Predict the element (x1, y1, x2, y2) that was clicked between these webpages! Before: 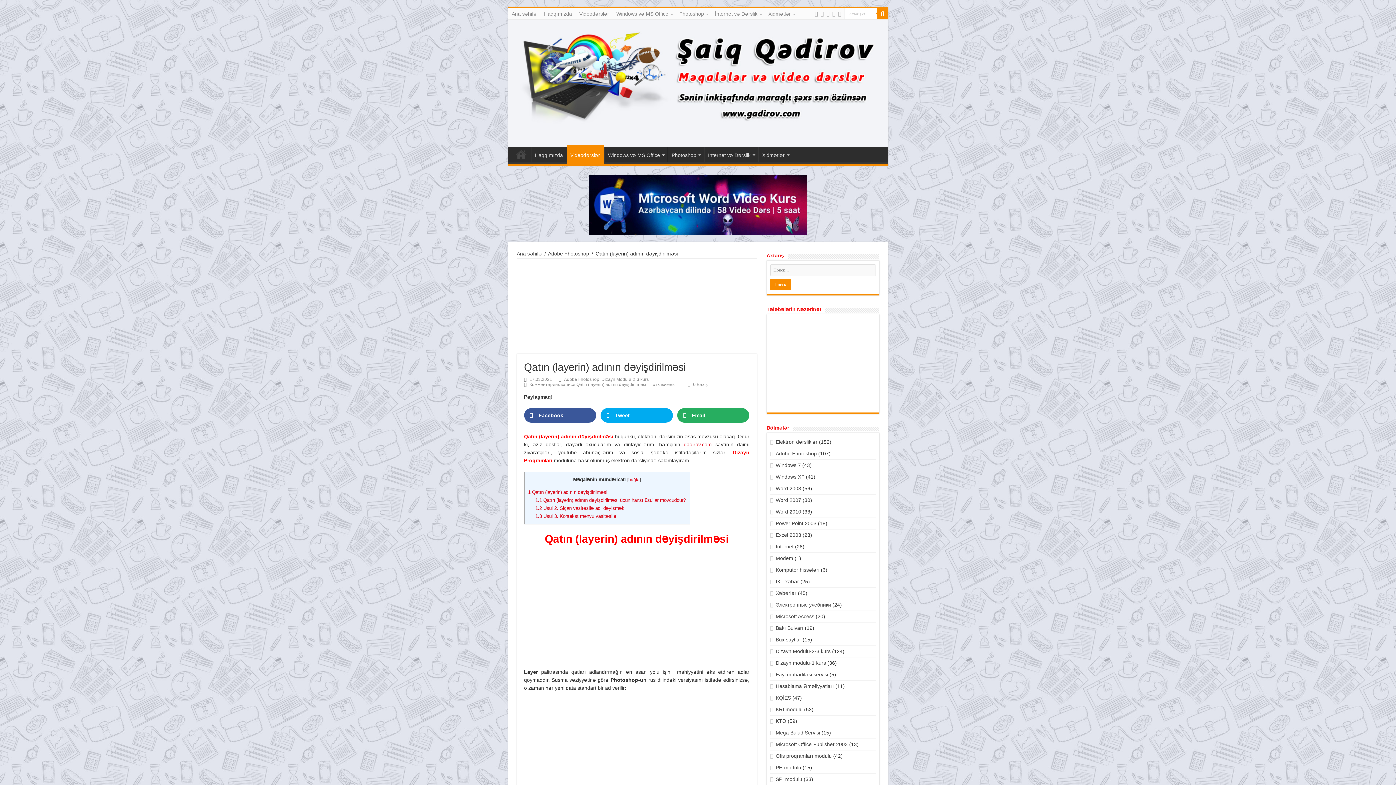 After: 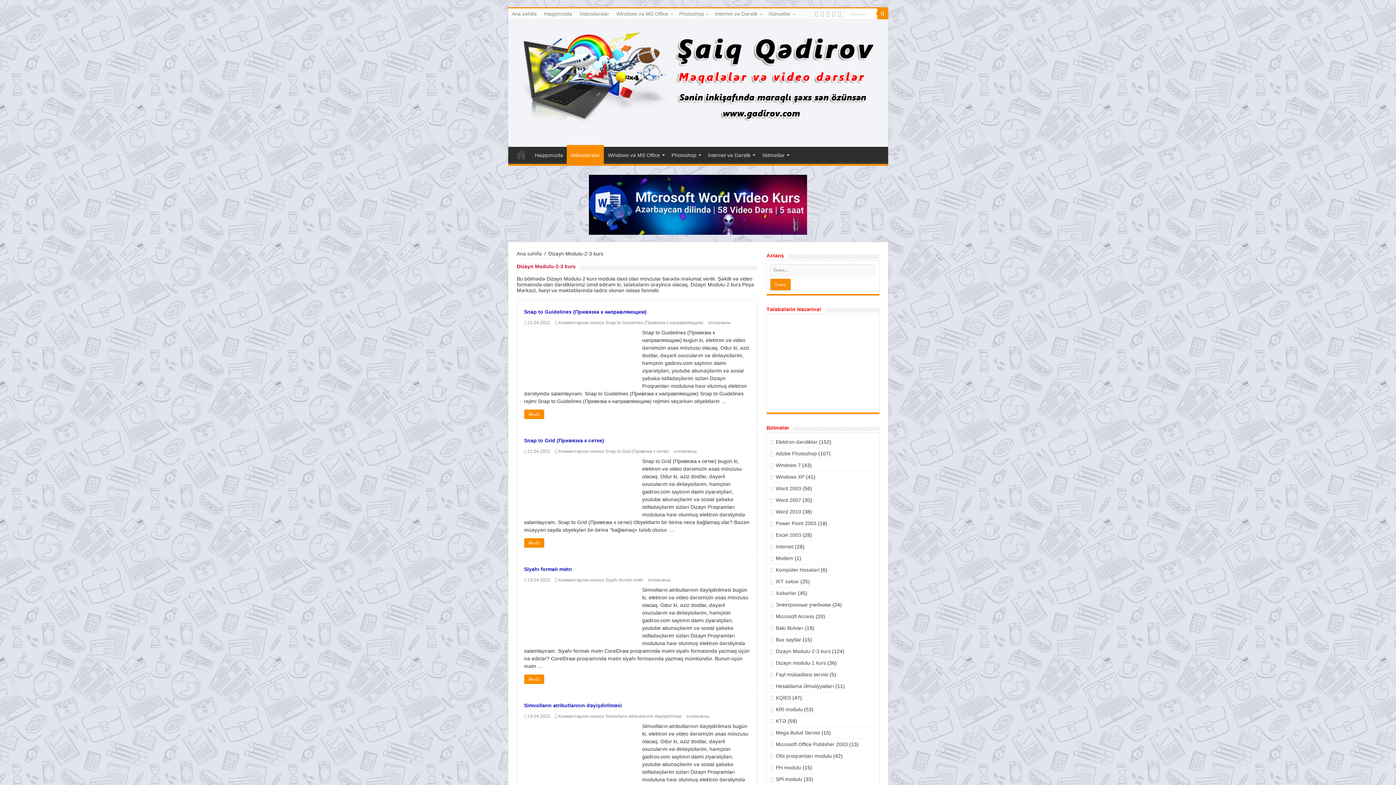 Action: bbox: (601, 377, 648, 382) label: Dizayn Modulu-2-3 kurs